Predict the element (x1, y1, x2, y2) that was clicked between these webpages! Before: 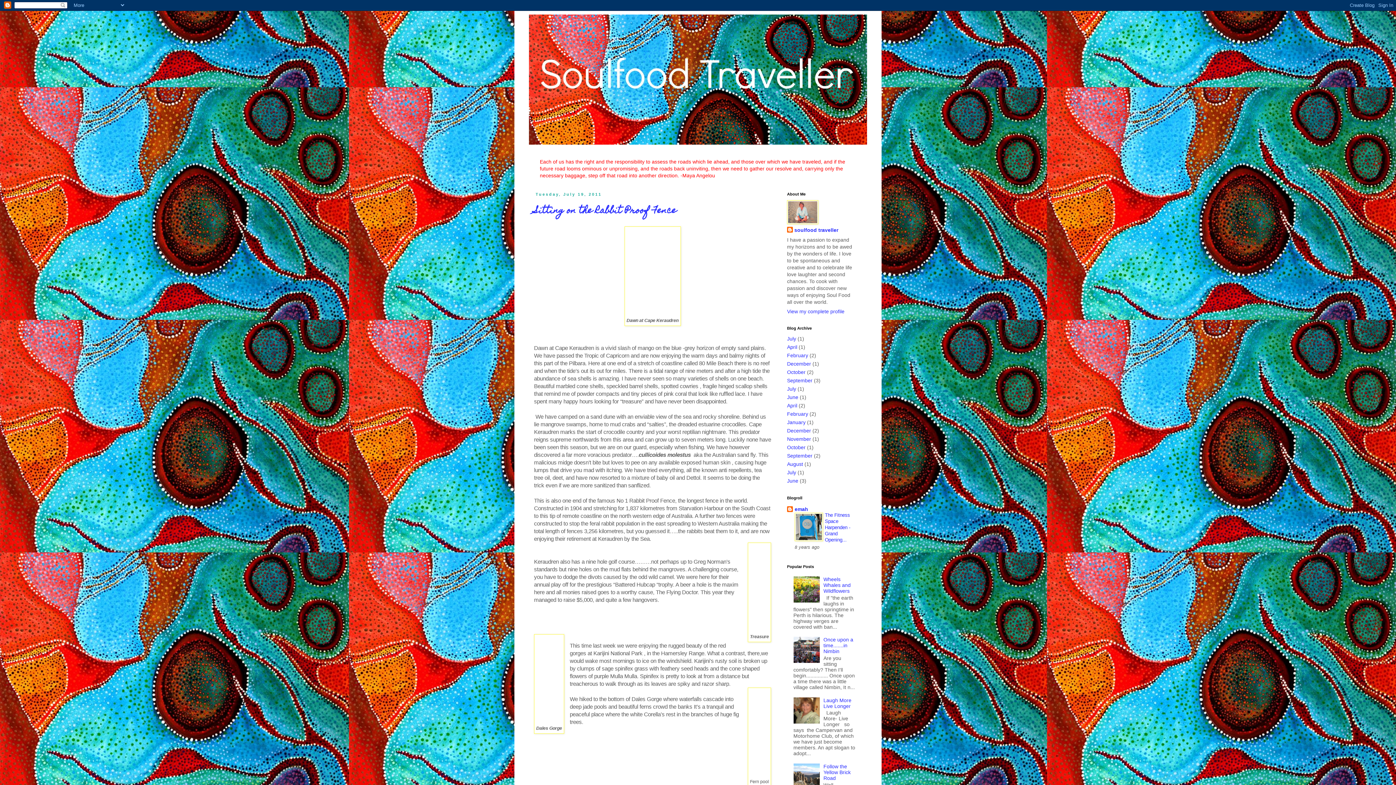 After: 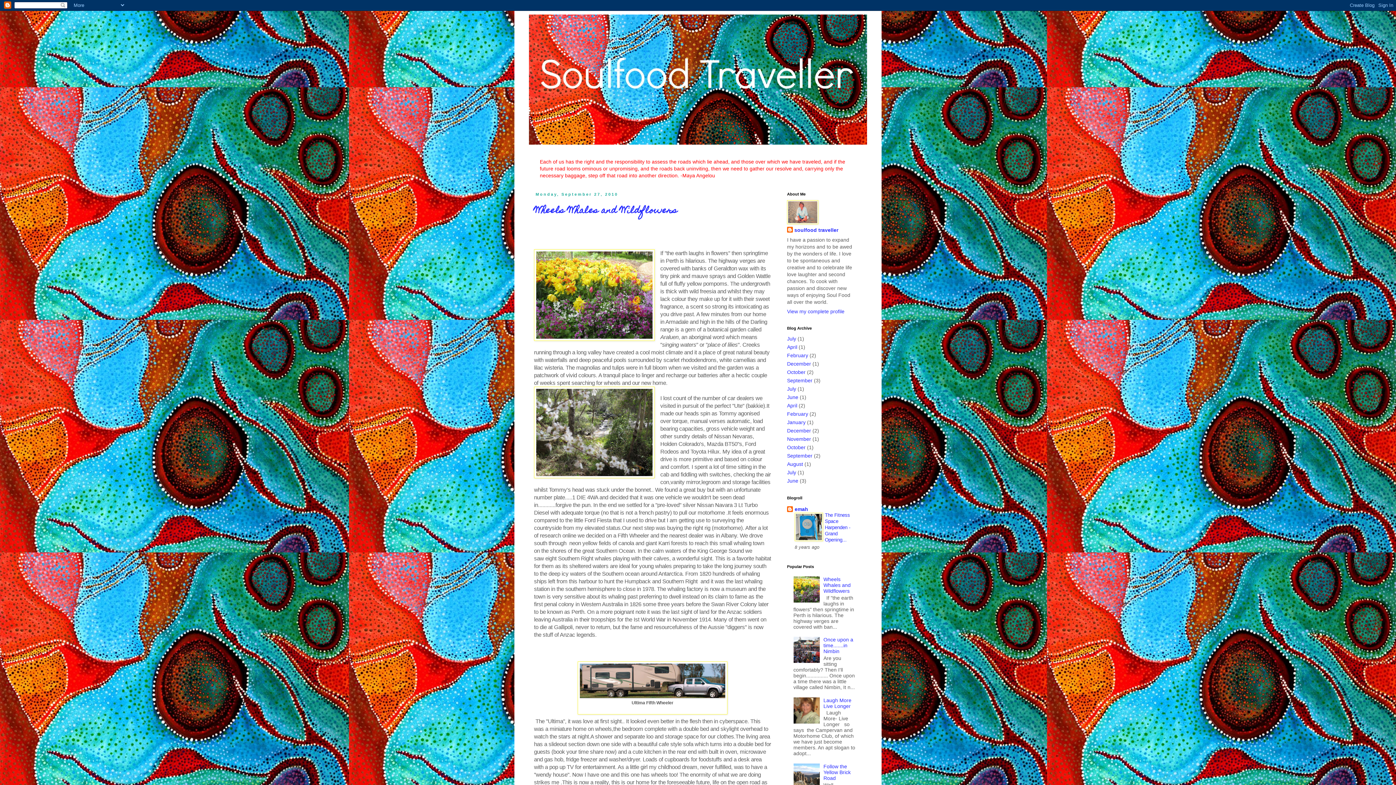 Action: bbox: (787, 452, 812, 458) label: September